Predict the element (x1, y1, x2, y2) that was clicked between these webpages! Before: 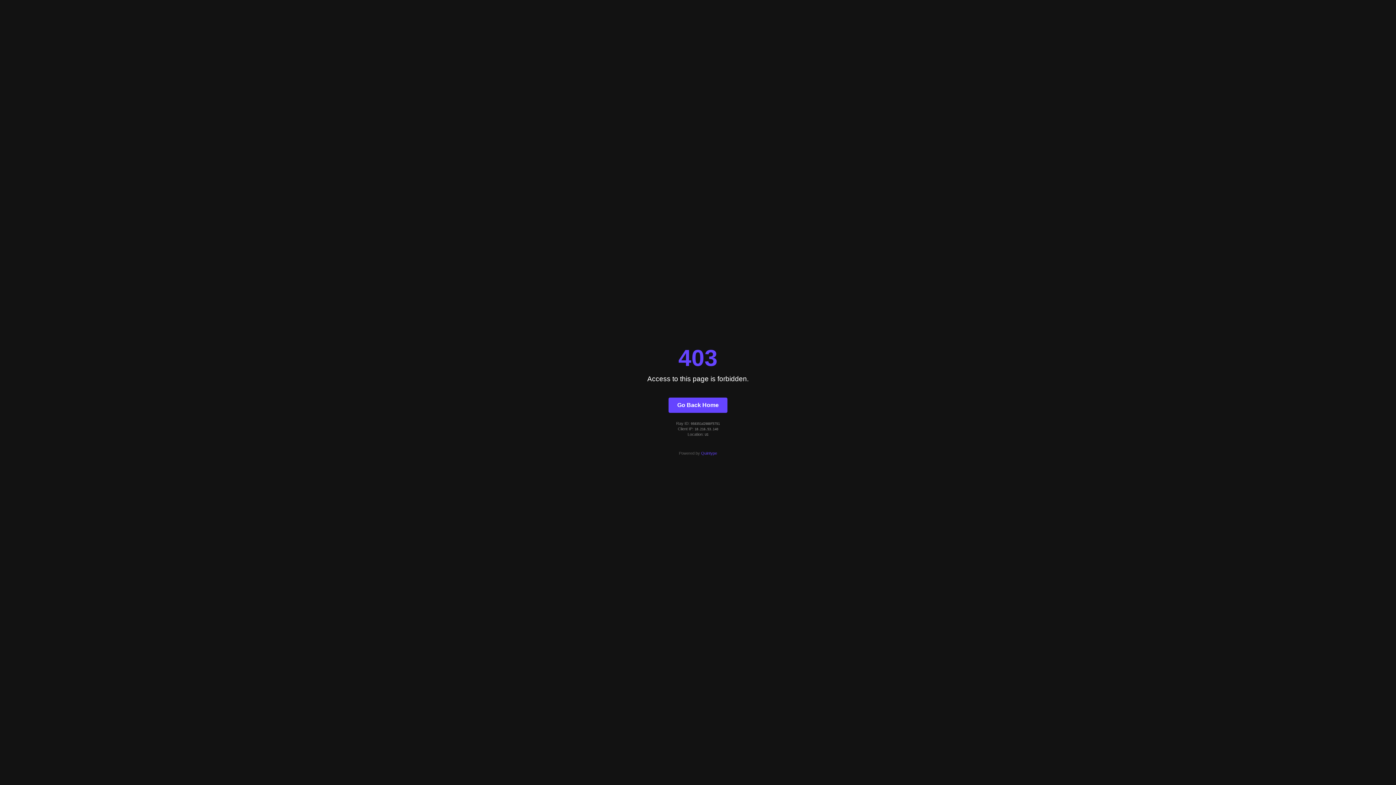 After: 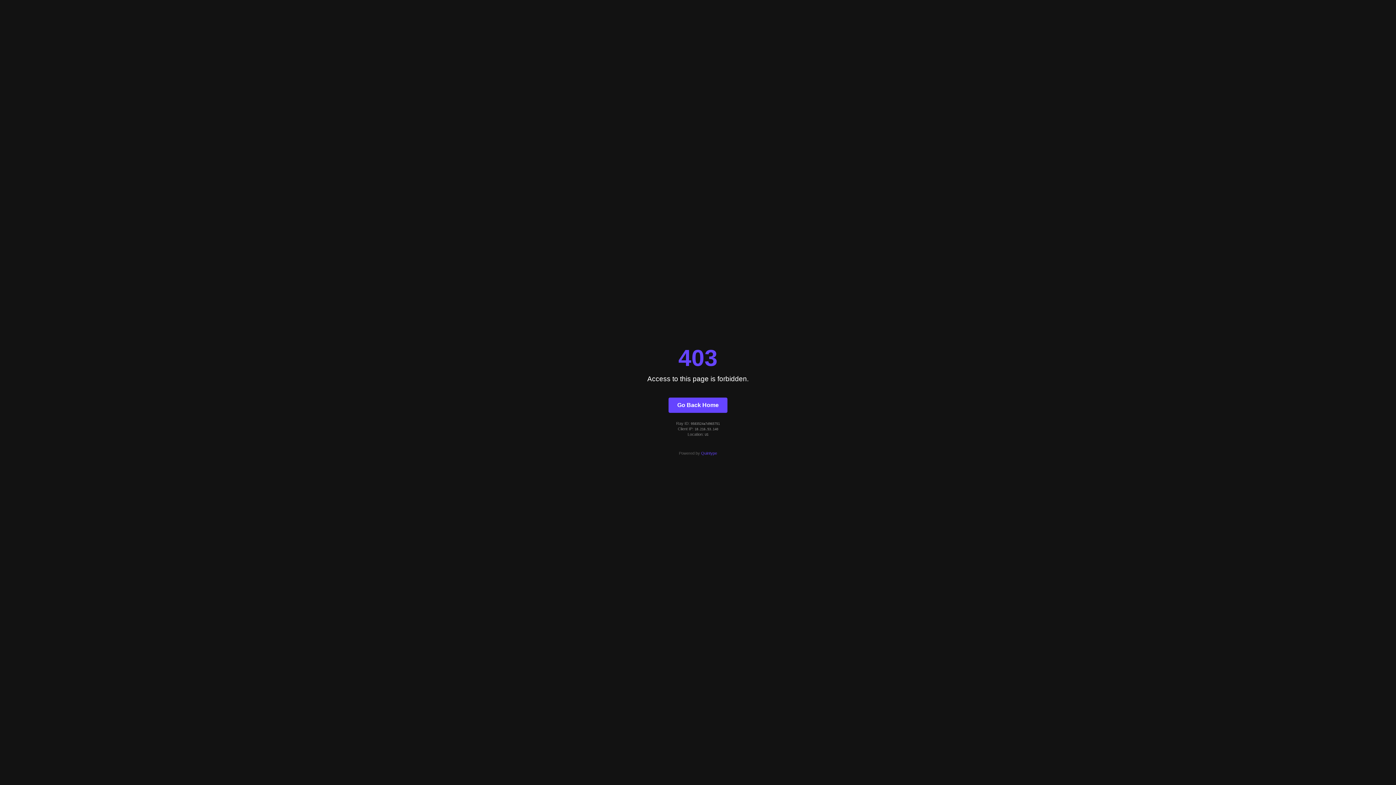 Action: bbox: (668, 397, 727, 412) label: Go Back Home